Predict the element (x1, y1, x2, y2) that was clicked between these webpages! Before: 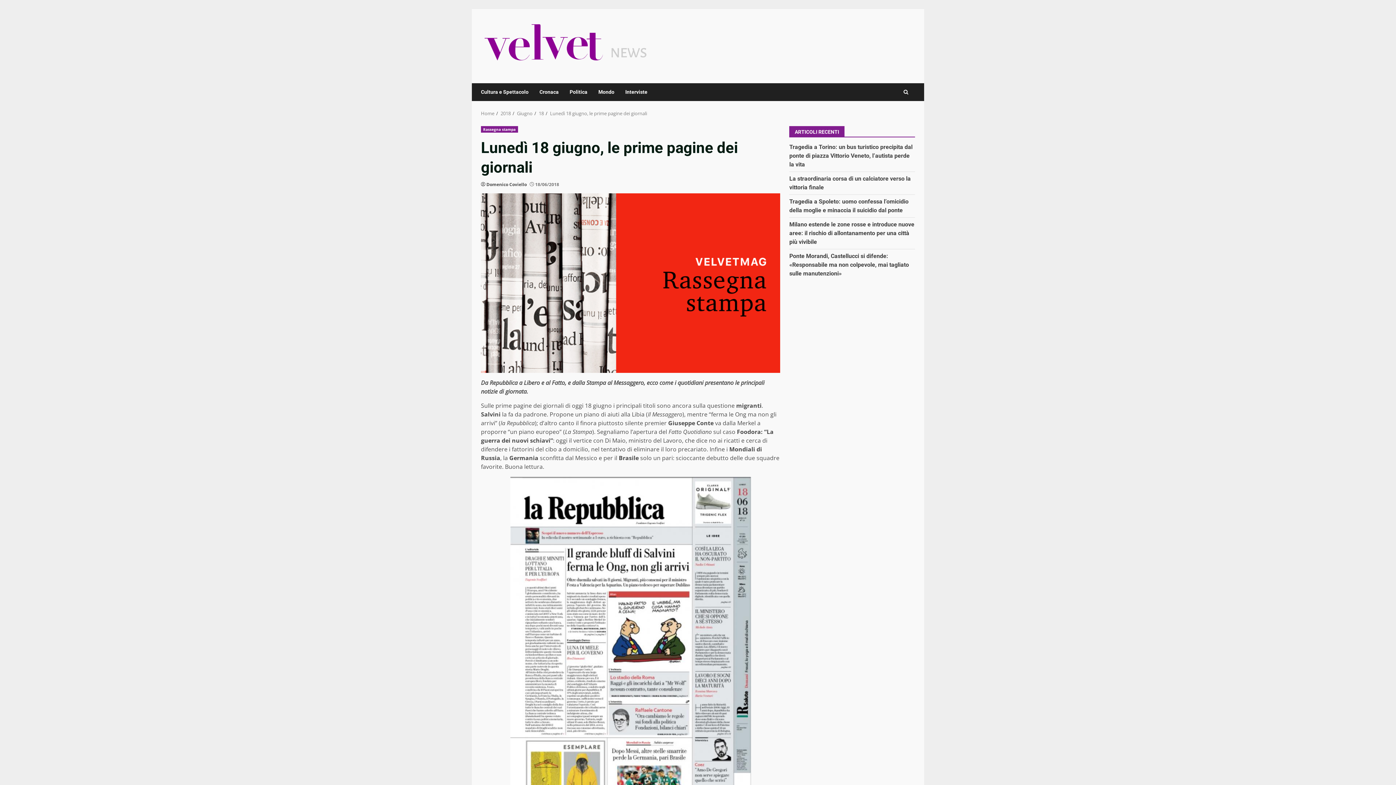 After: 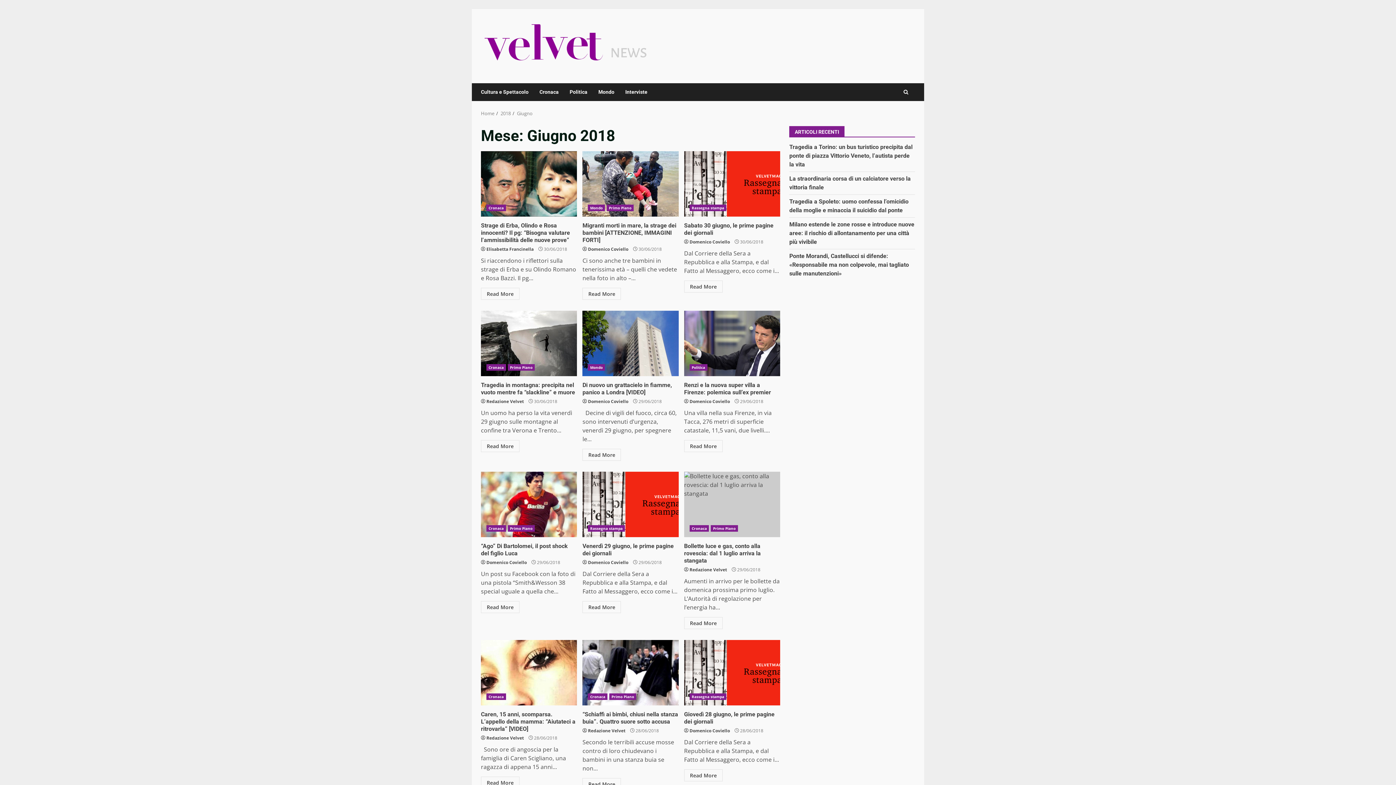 Action: bbox: (517, 110, 532, 116) label: Giugno